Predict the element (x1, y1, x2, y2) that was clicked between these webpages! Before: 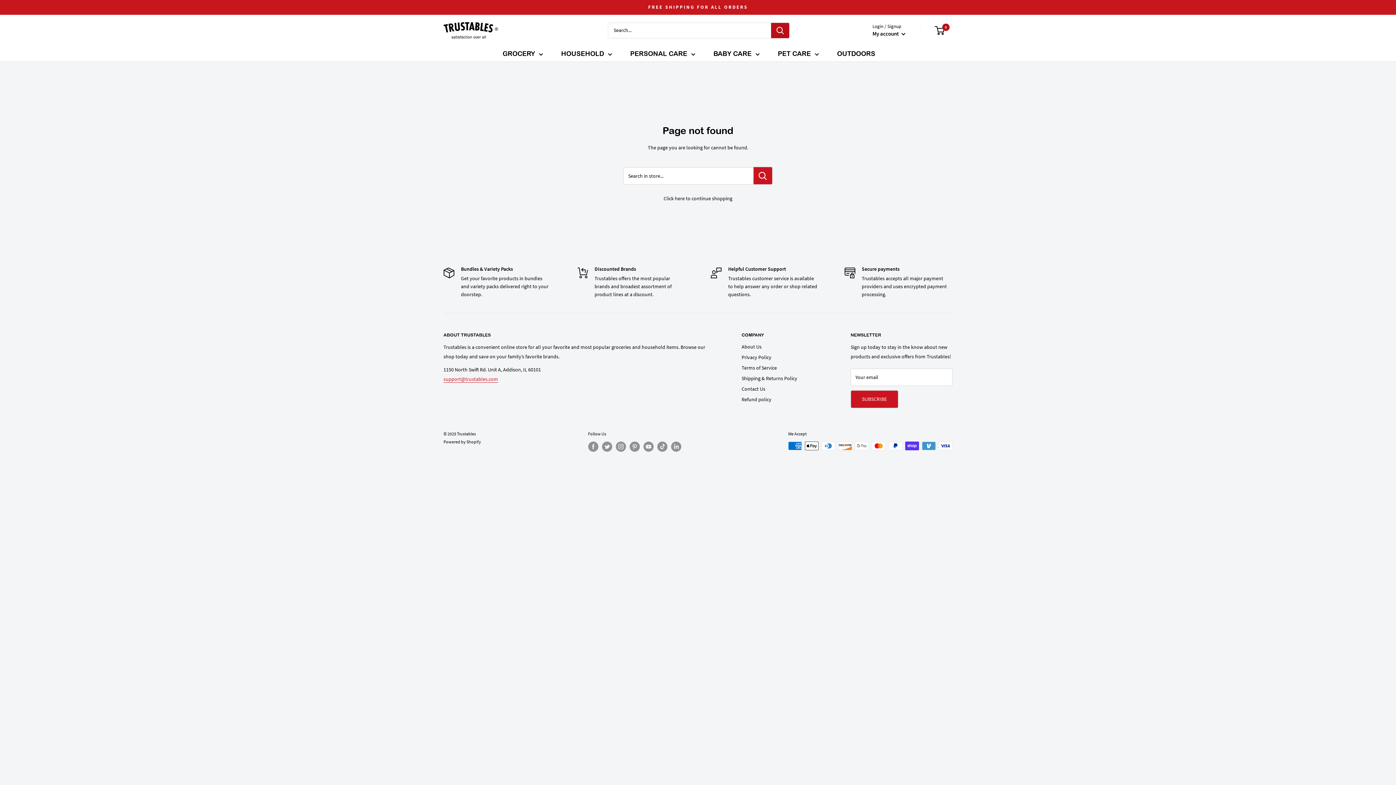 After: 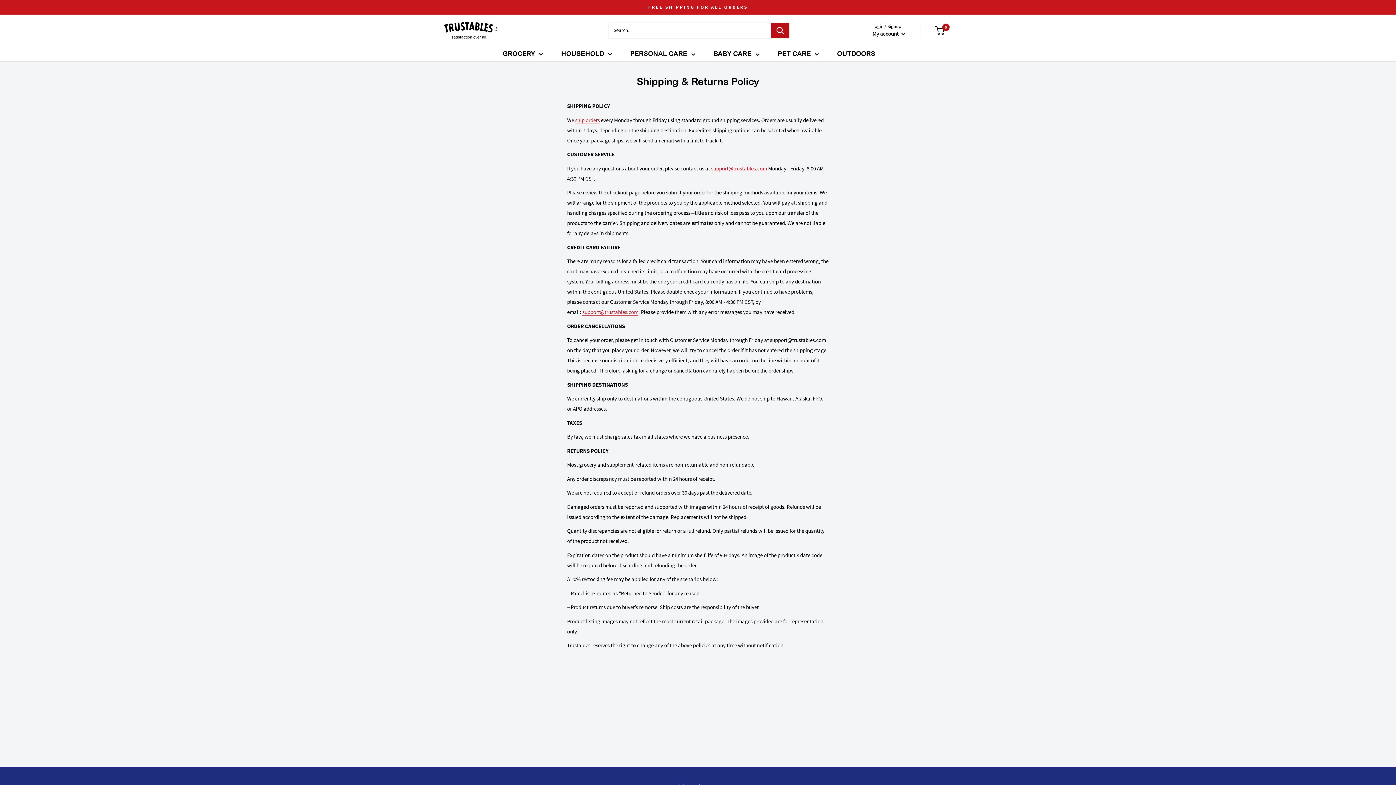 Action: label: Shipping & Returns Policy bbox: (741, 373, 825, 384)